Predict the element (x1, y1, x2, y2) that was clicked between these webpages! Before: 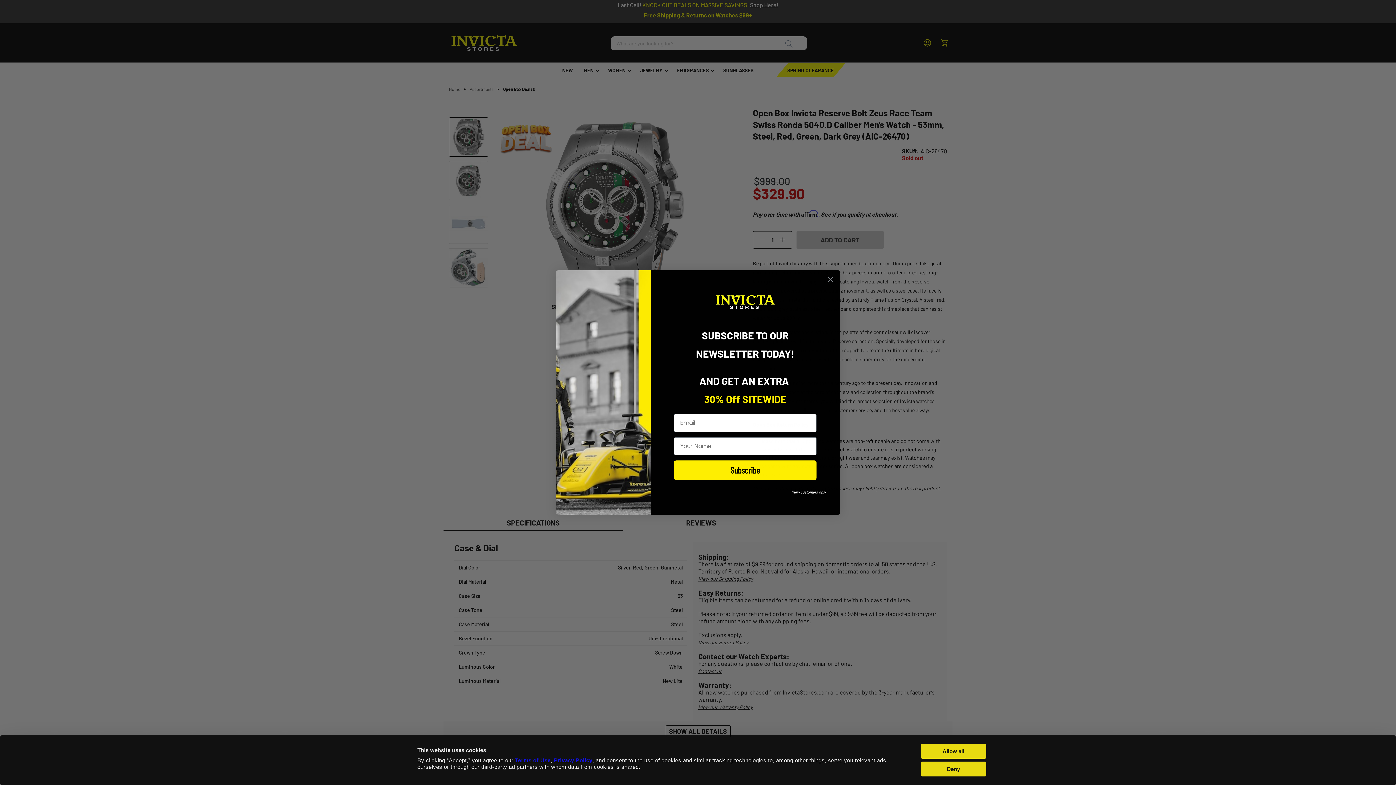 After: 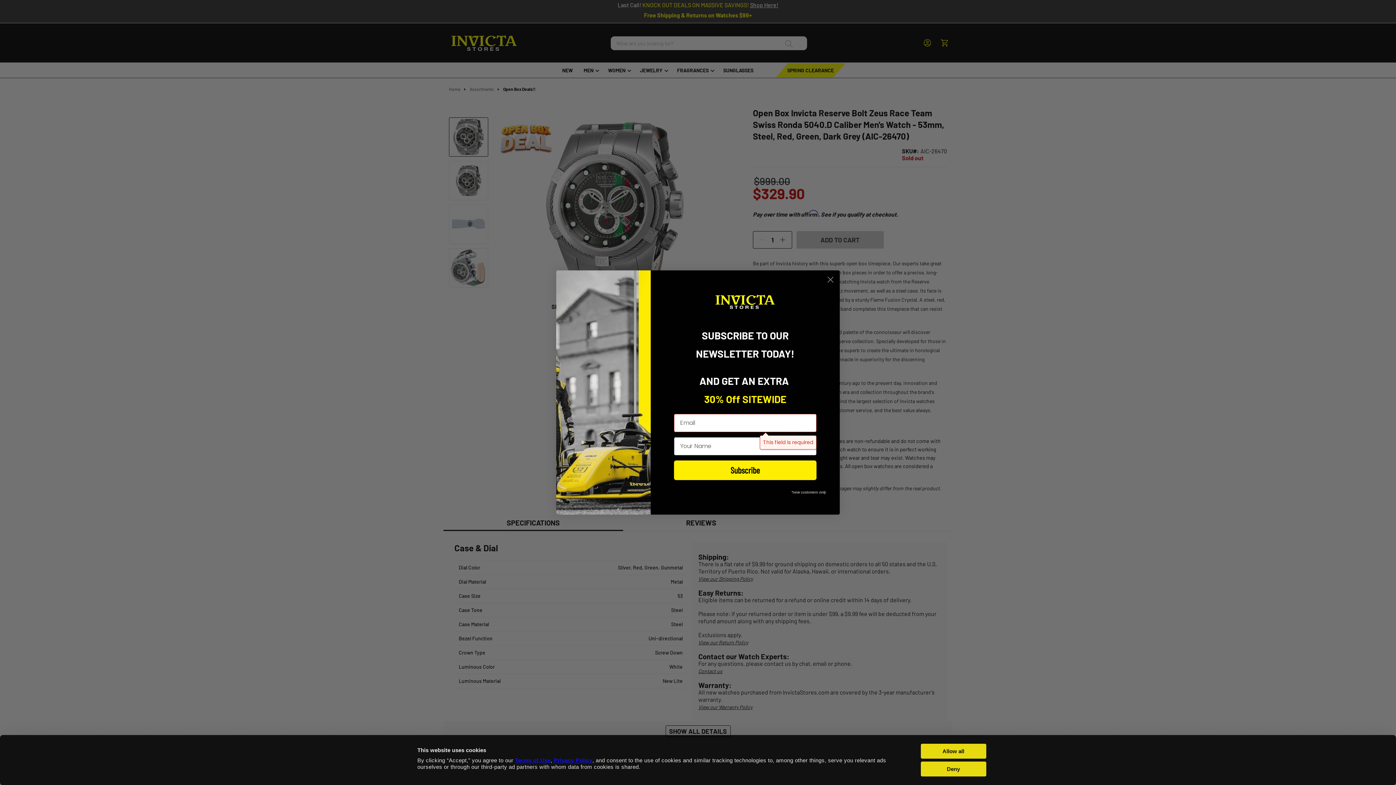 Action: bbox: (674, 460, 816, 480) label: Subscribe